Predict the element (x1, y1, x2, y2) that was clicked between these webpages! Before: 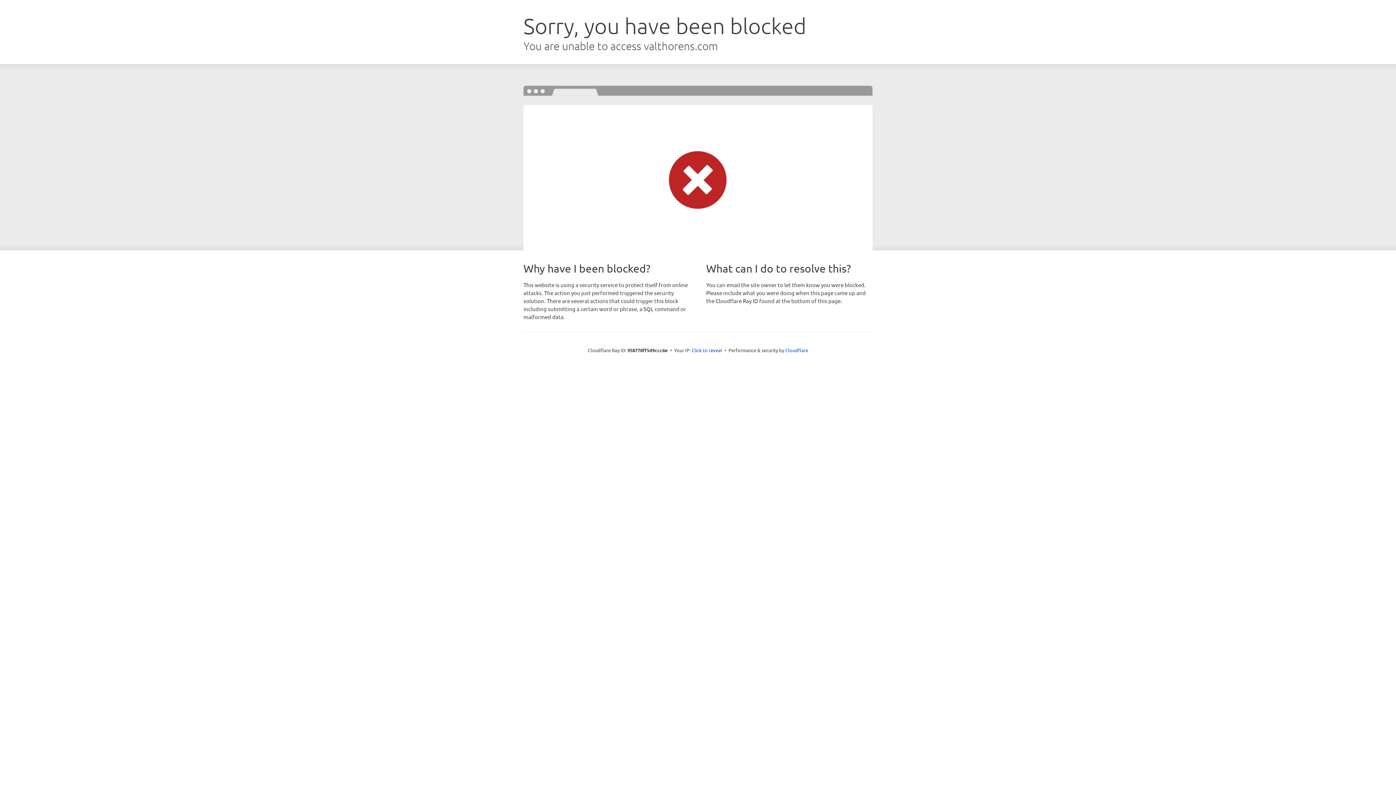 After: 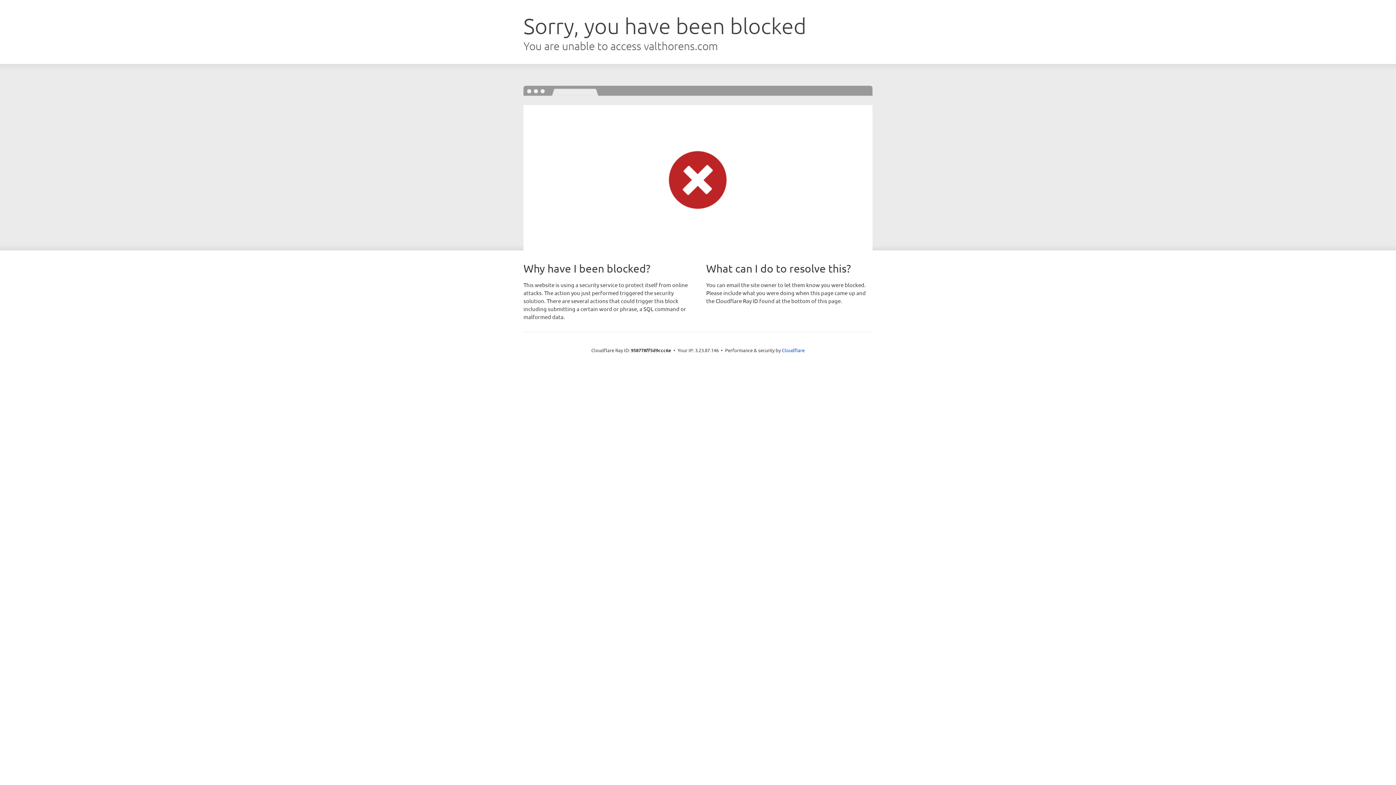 Action: label: Click to reveal bbox: (691, 346, 722, 353)